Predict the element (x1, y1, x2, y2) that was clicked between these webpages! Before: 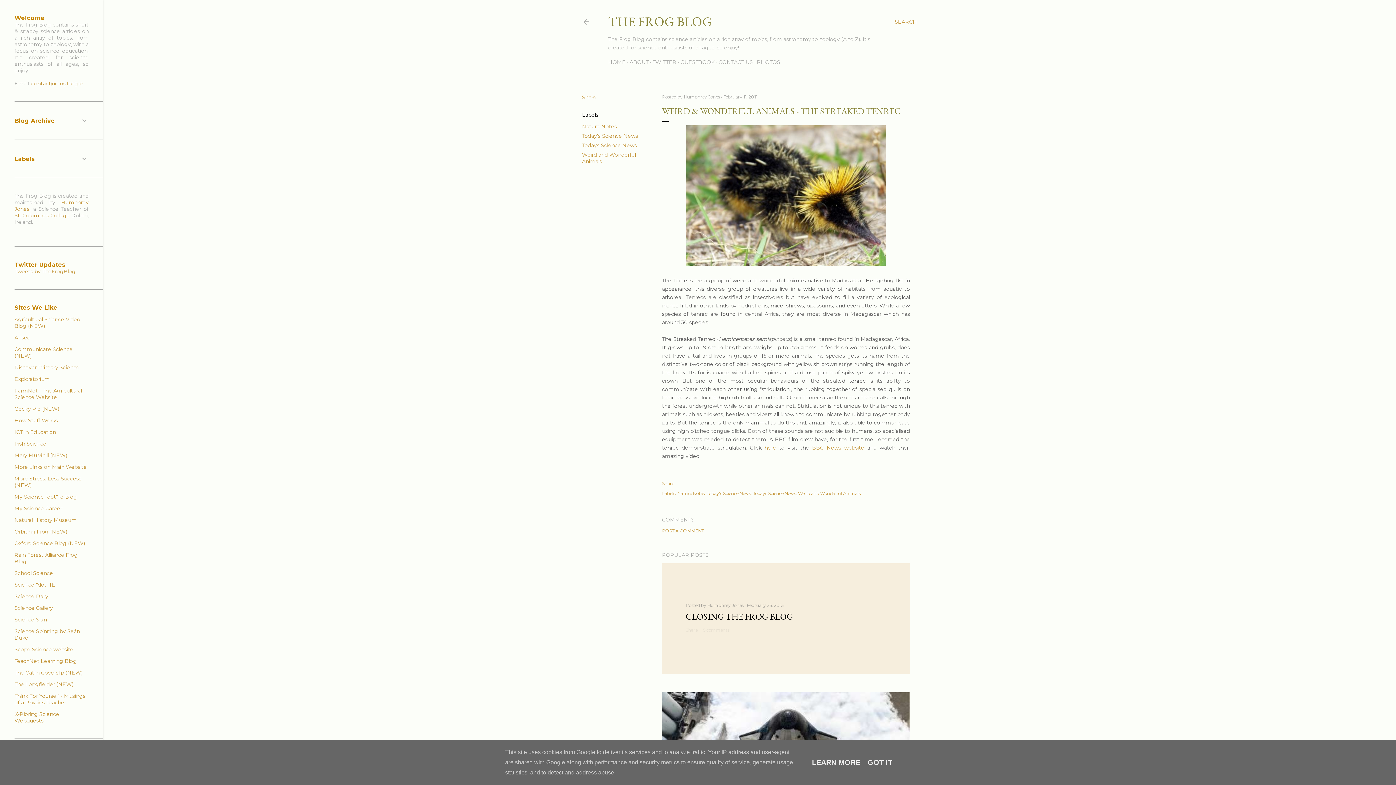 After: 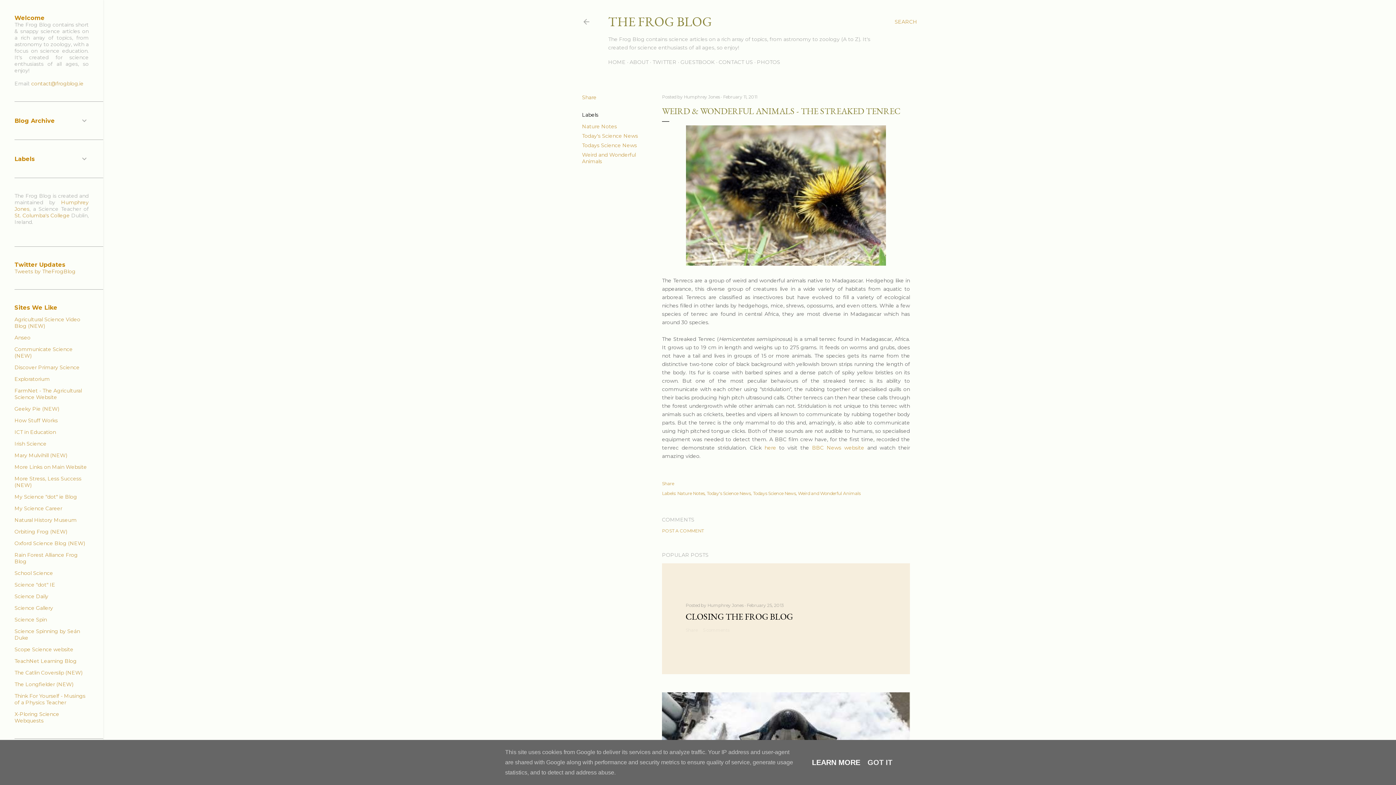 Action: bbox: (810, 758, 862, 766) label: LEARN MORE